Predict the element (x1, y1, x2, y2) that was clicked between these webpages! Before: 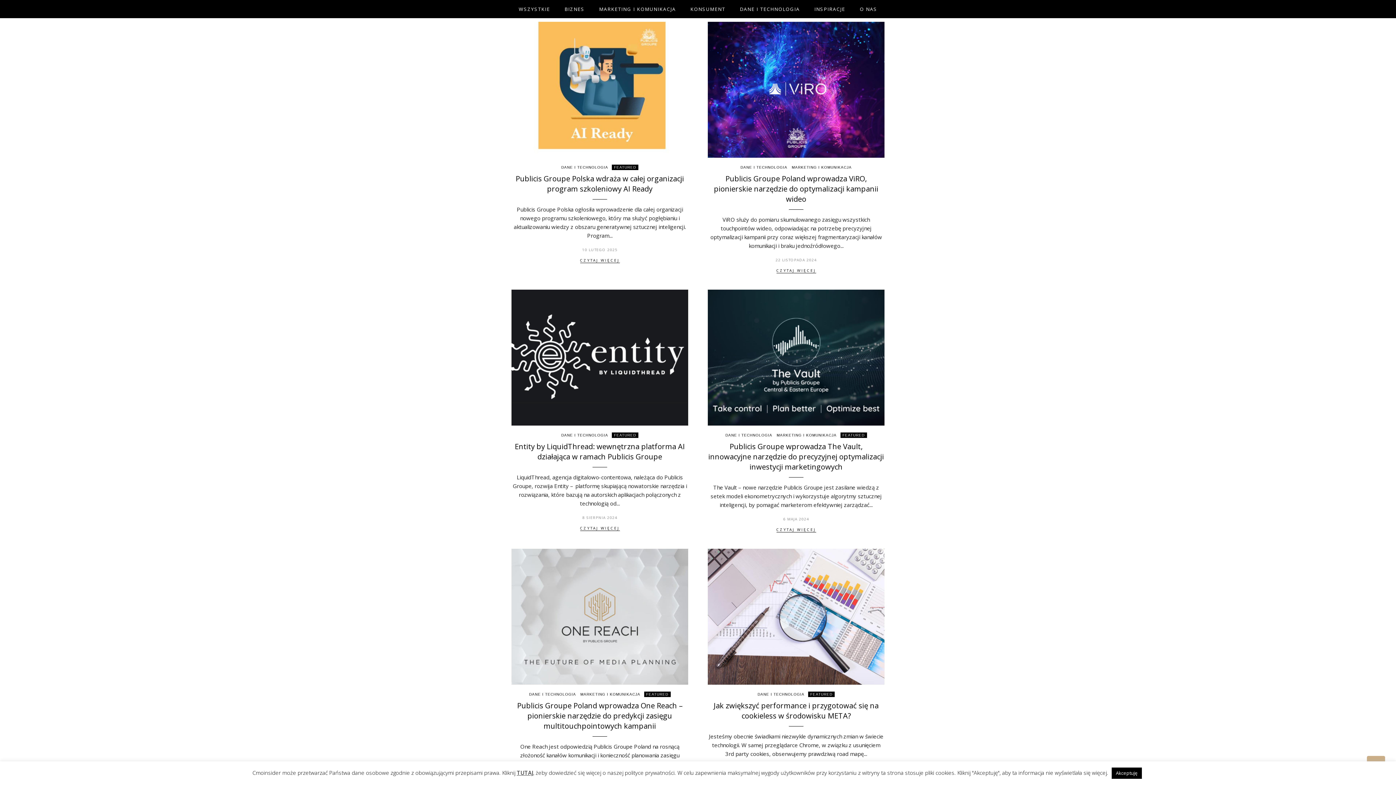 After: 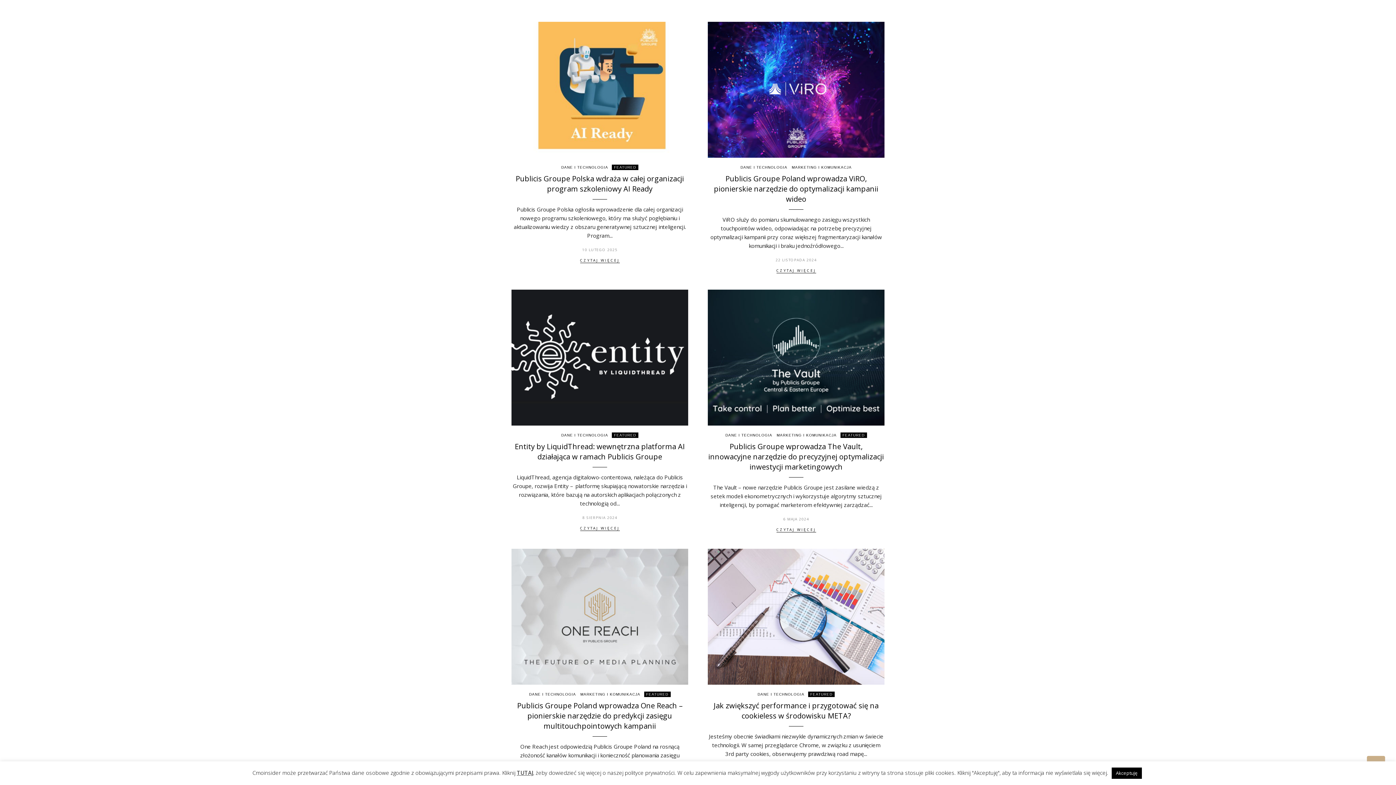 Action: bbox: (561, 433, 638, 437) label: DANE I TECHNOLOGIA